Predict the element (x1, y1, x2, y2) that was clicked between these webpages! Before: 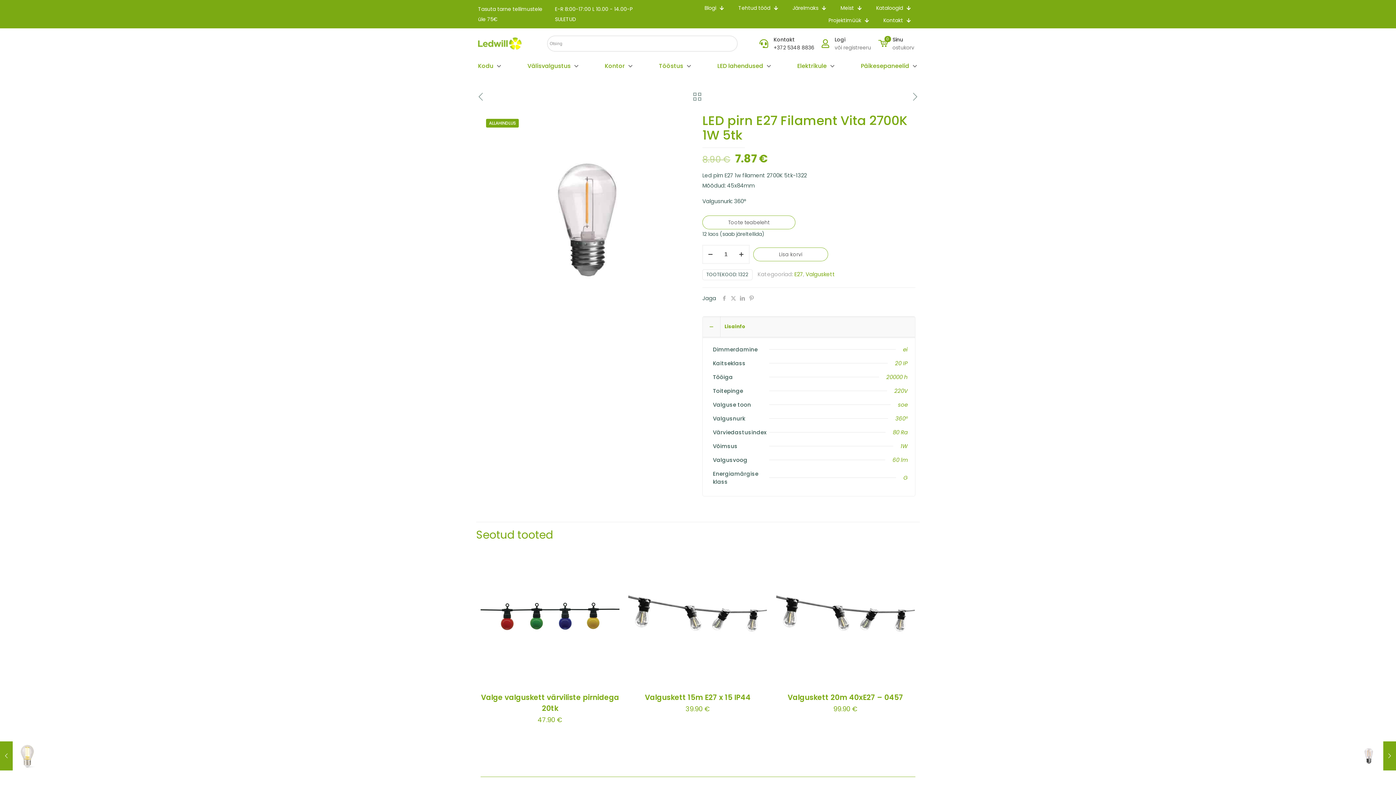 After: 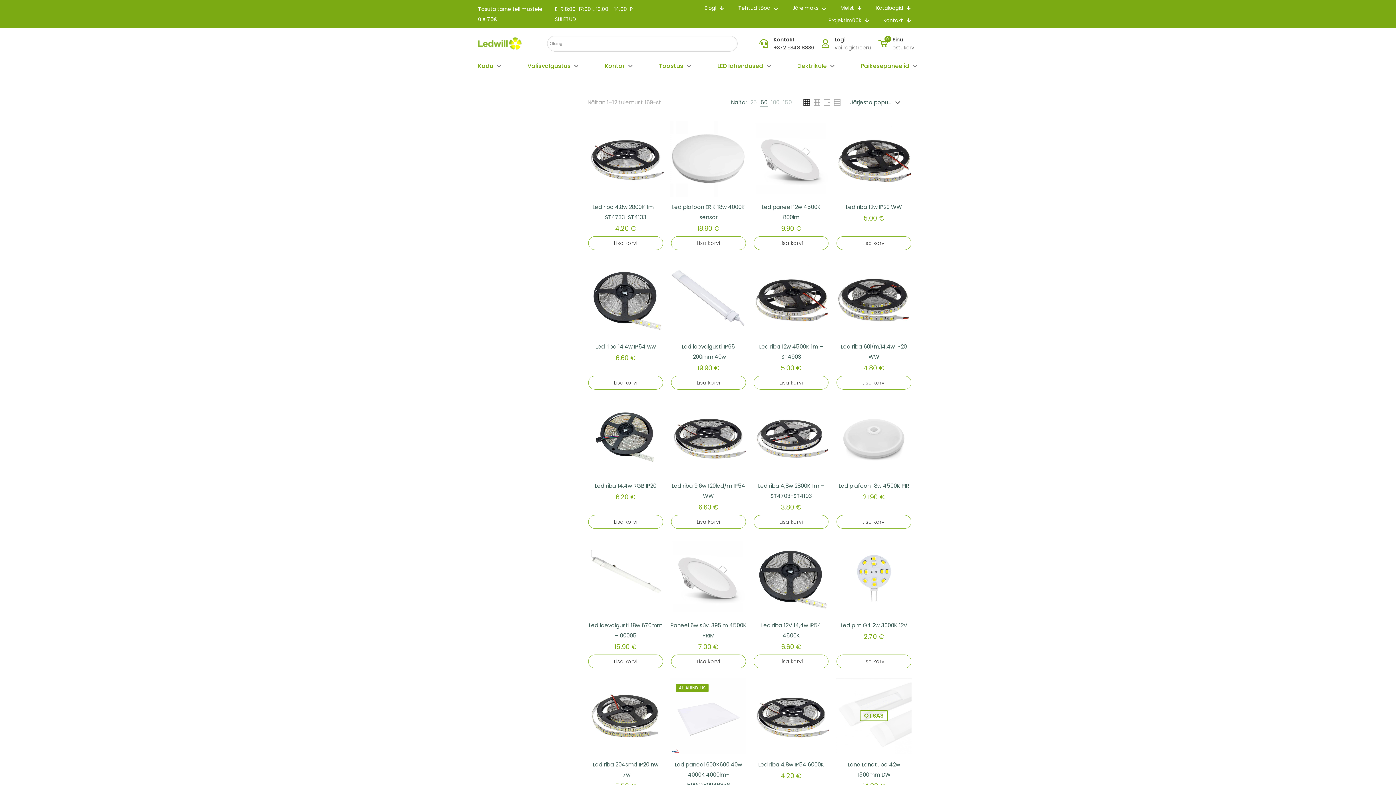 Action: label: 80 Ra bbox: (893, 428, 908, 436)